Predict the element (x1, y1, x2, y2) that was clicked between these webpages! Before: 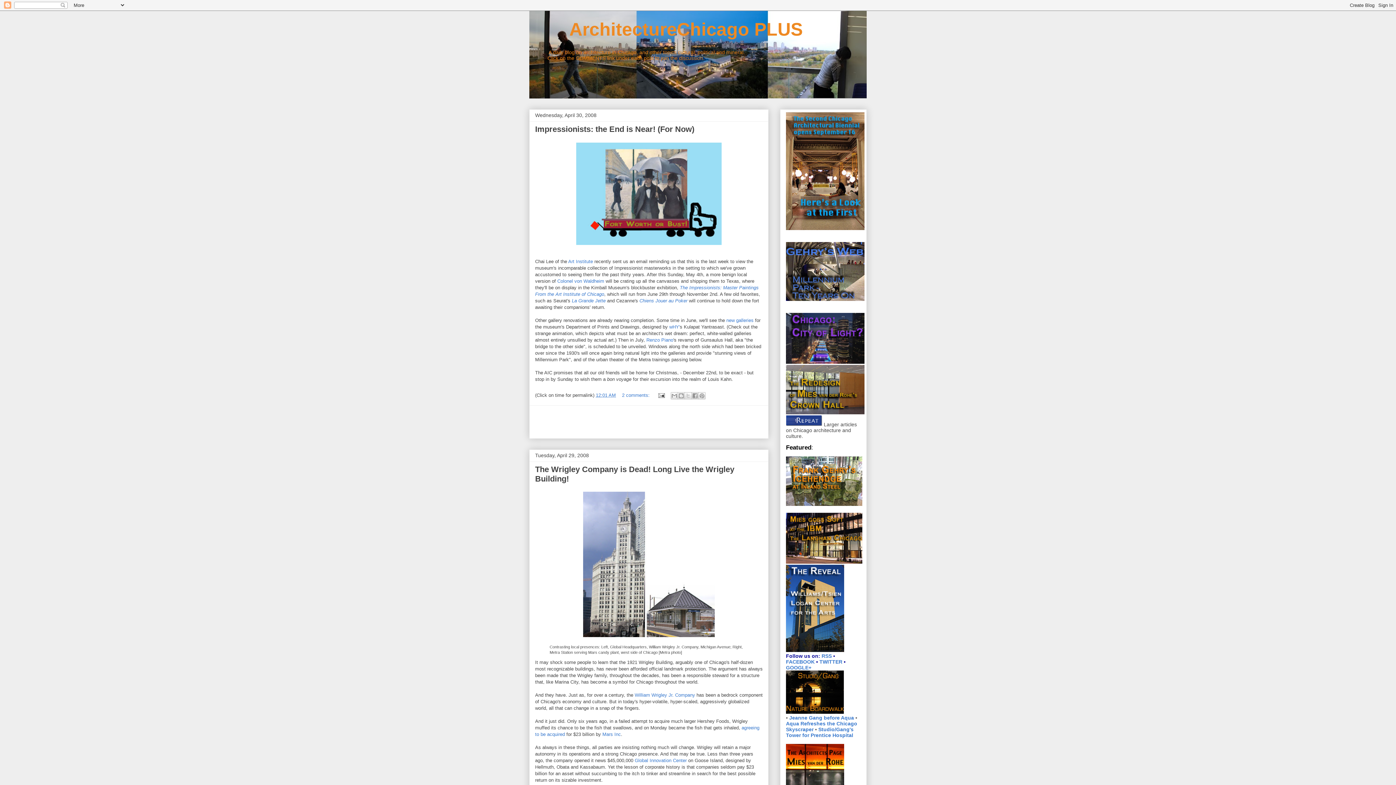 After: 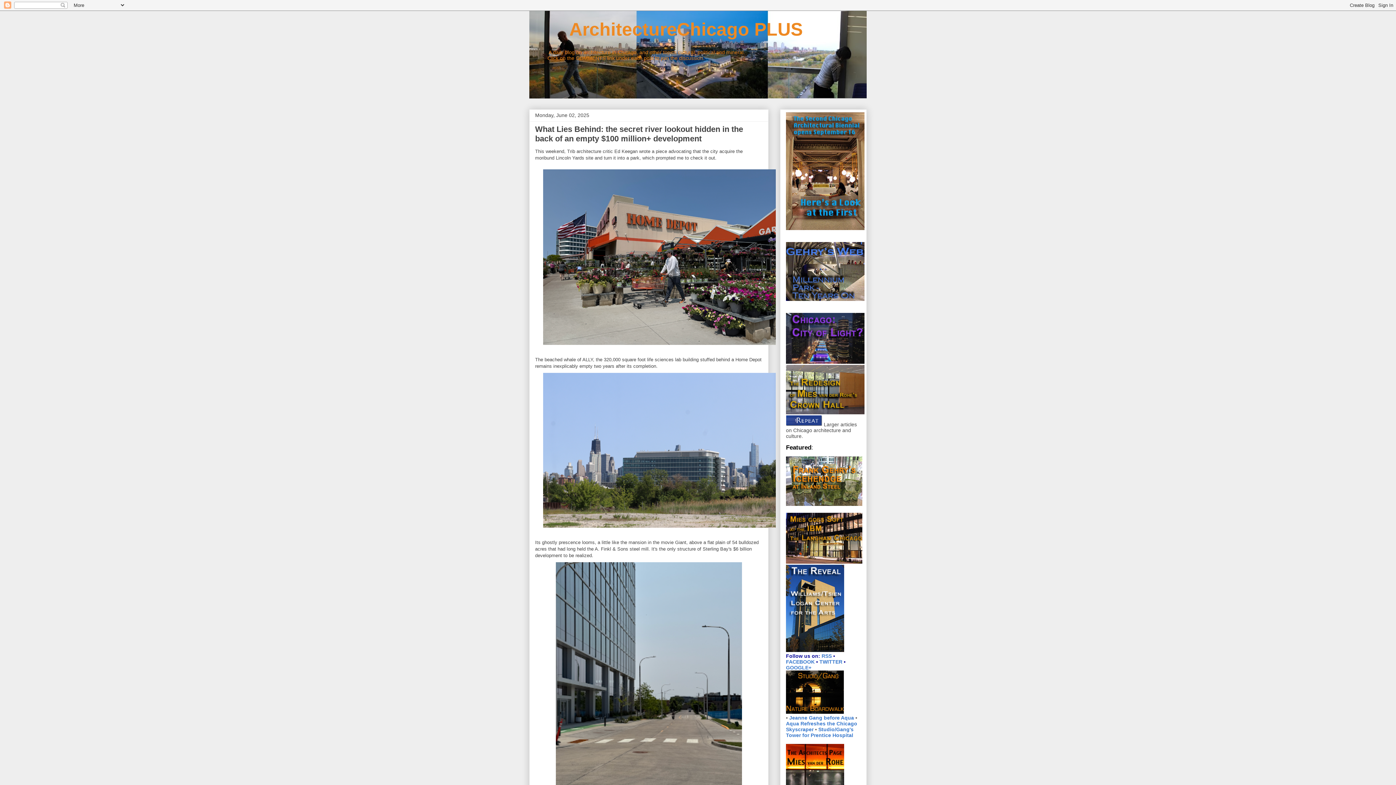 Action: bbox: (529, 19, 802, 39) label:         ArchitectureChicago PLUS